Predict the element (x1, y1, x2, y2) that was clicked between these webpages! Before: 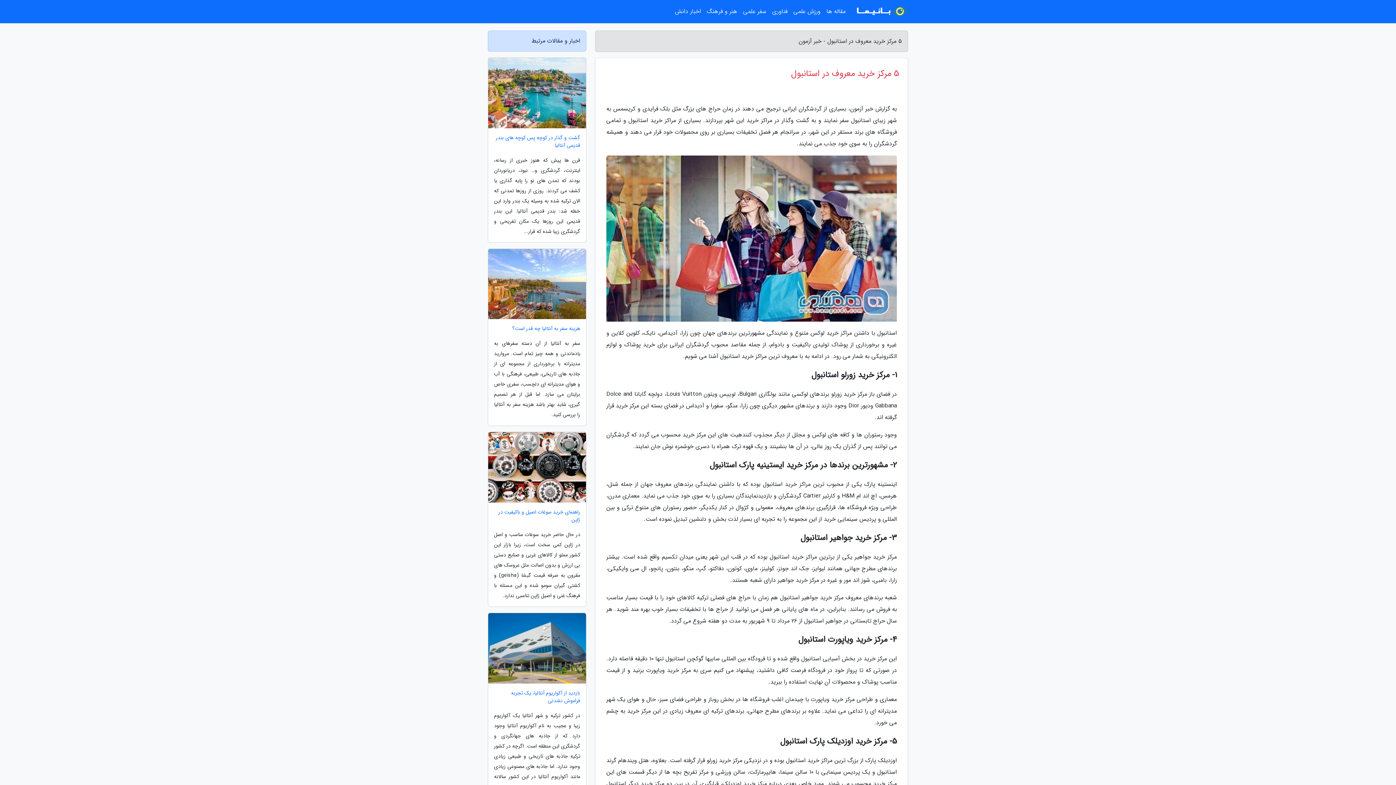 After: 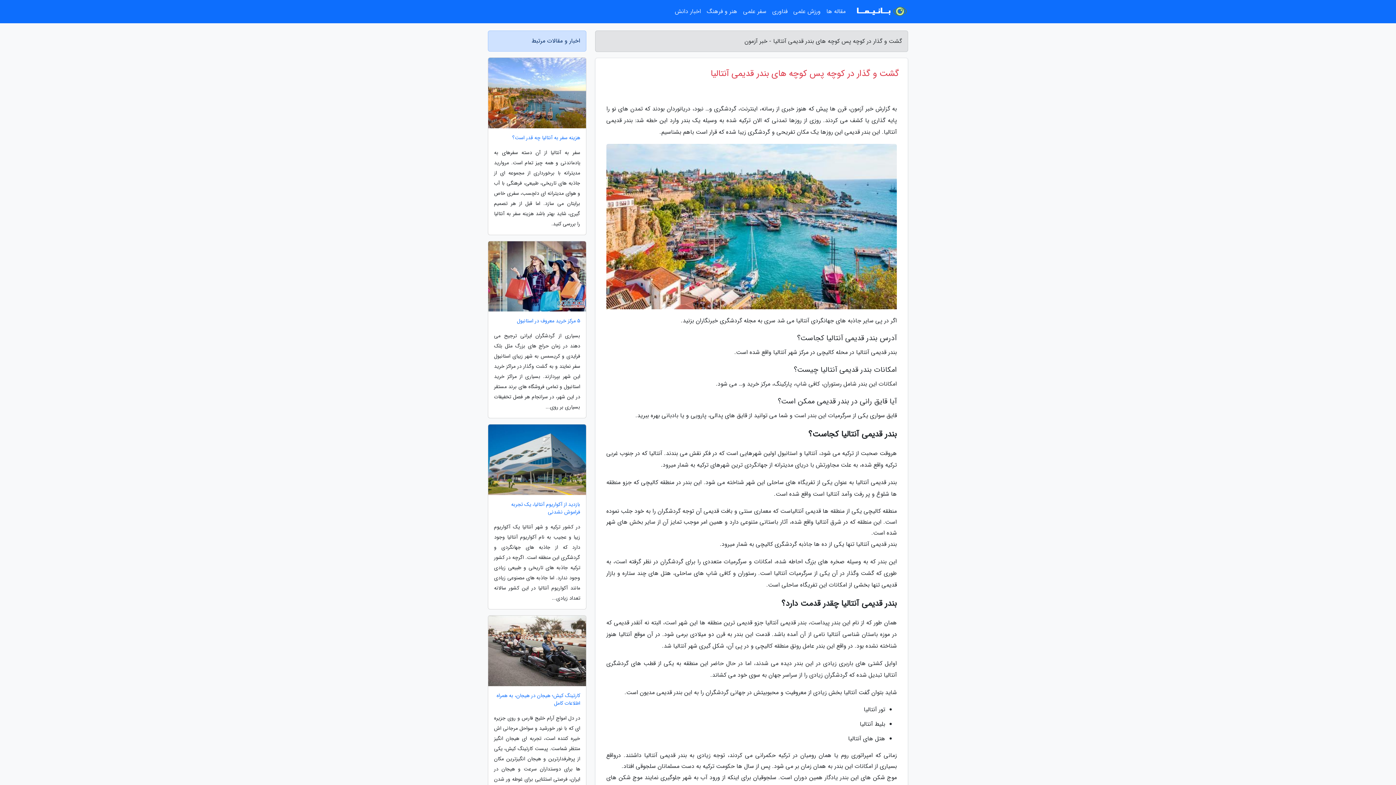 Action: bbox: (488, 134, 586, 149) label: گشت و گذار در کوچه پس کوچه های بندر قدیمی آنتالیا